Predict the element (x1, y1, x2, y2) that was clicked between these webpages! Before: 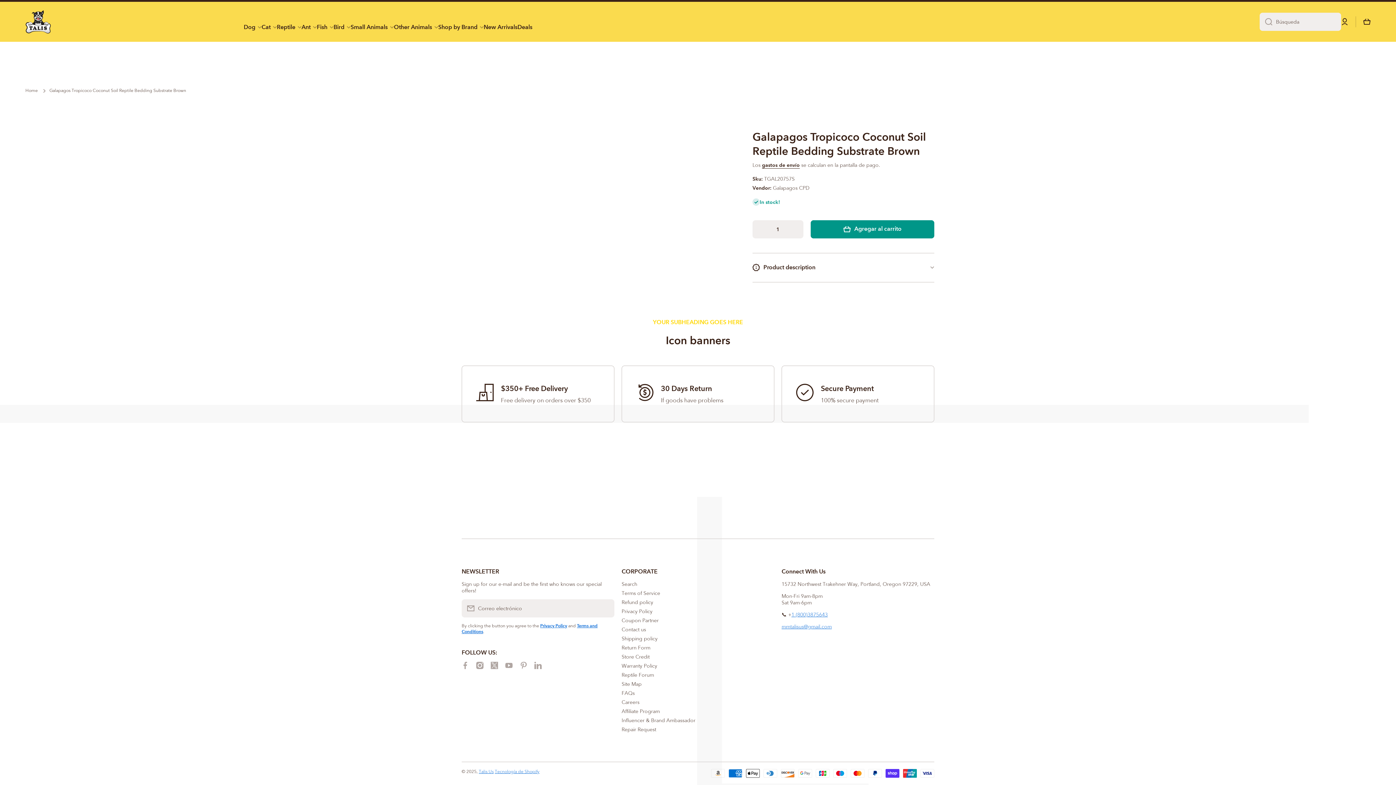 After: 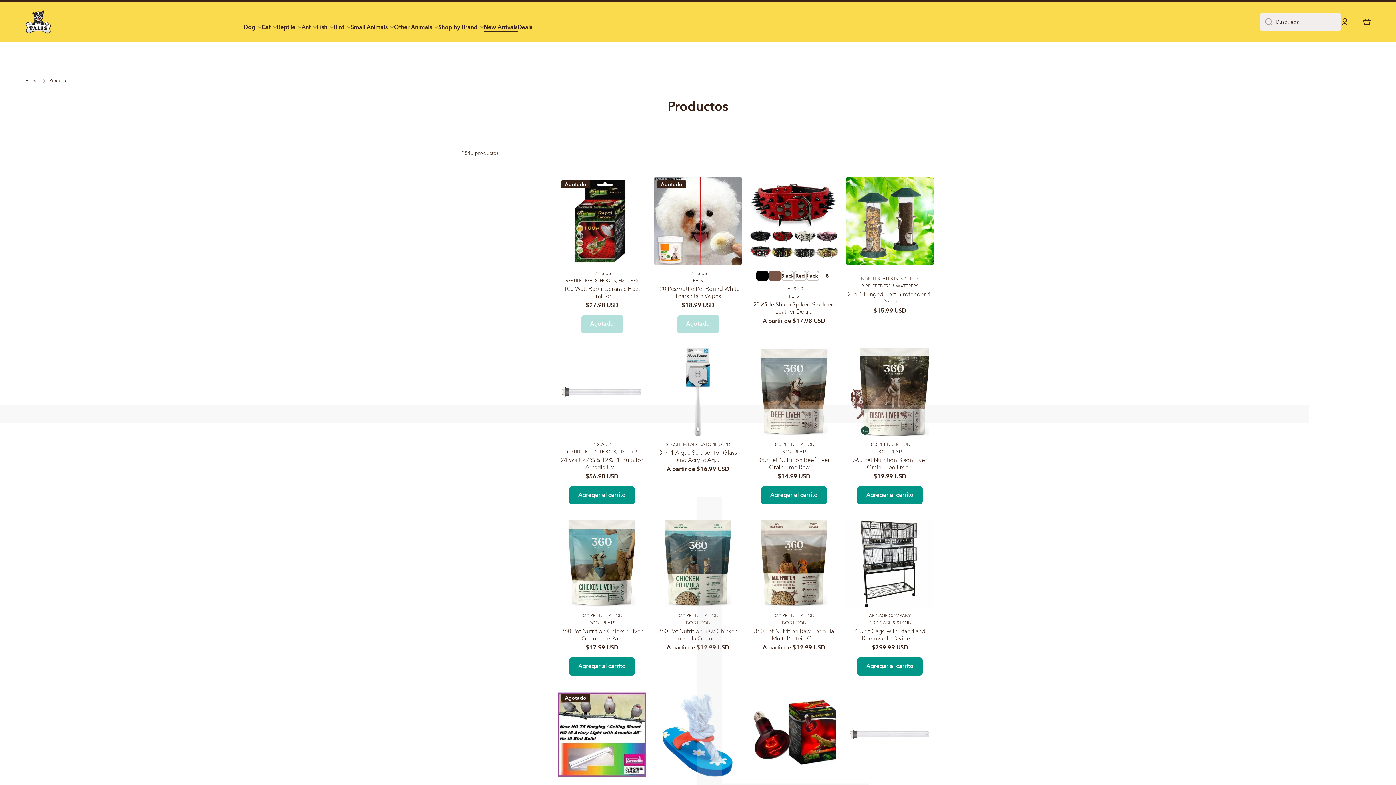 Action: bbox: (483, 23, 517, 30) label: New Arrivals